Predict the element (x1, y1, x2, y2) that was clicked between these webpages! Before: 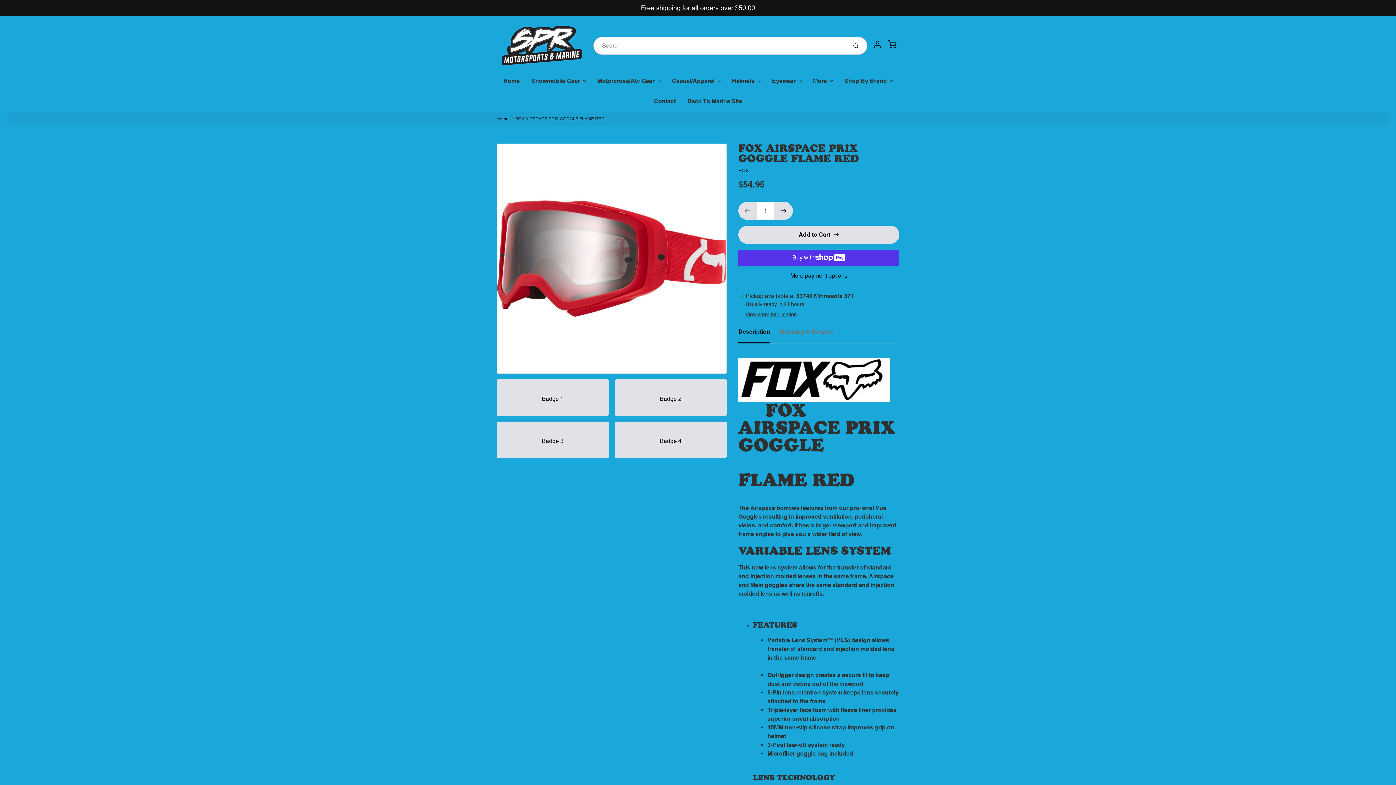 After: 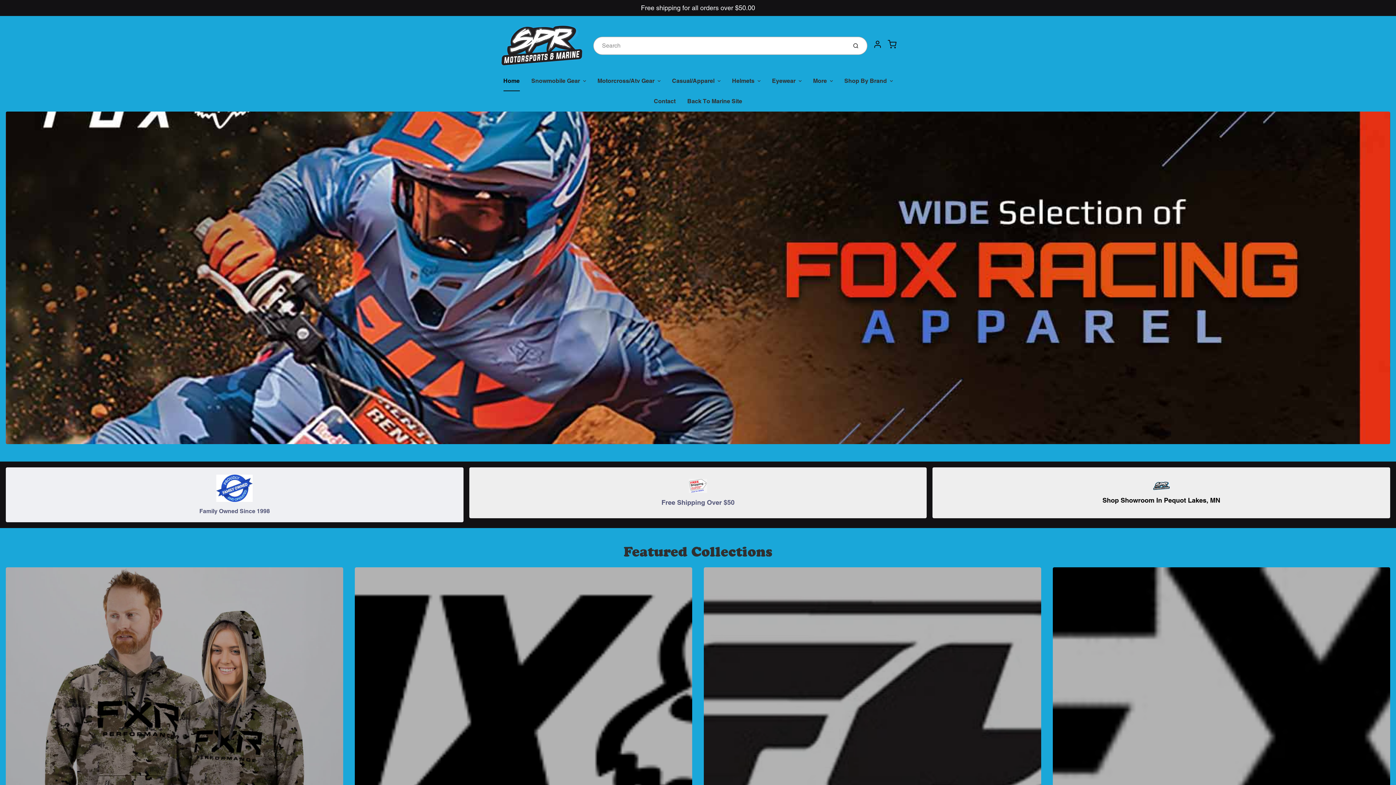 Action: bbox: (497, 70, 525, 91) label: Home